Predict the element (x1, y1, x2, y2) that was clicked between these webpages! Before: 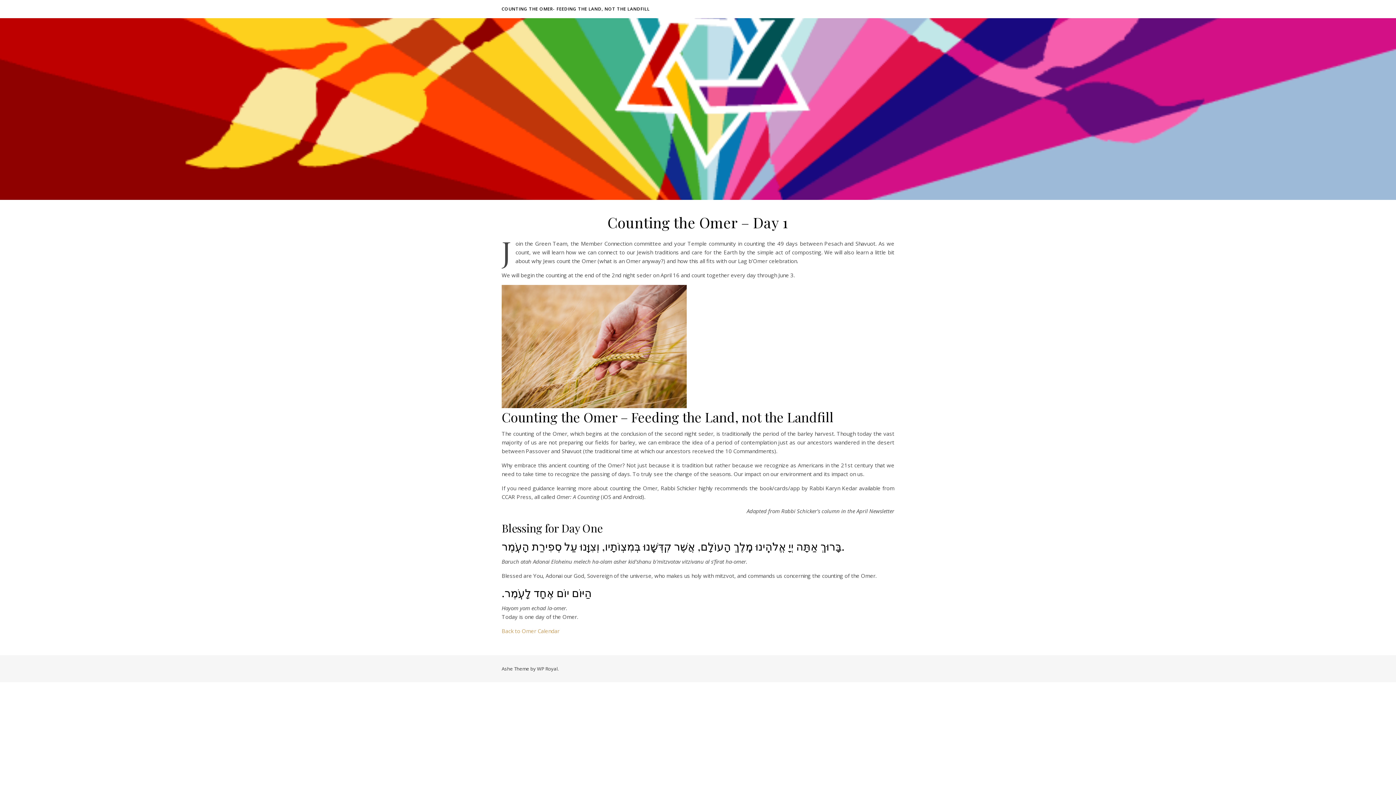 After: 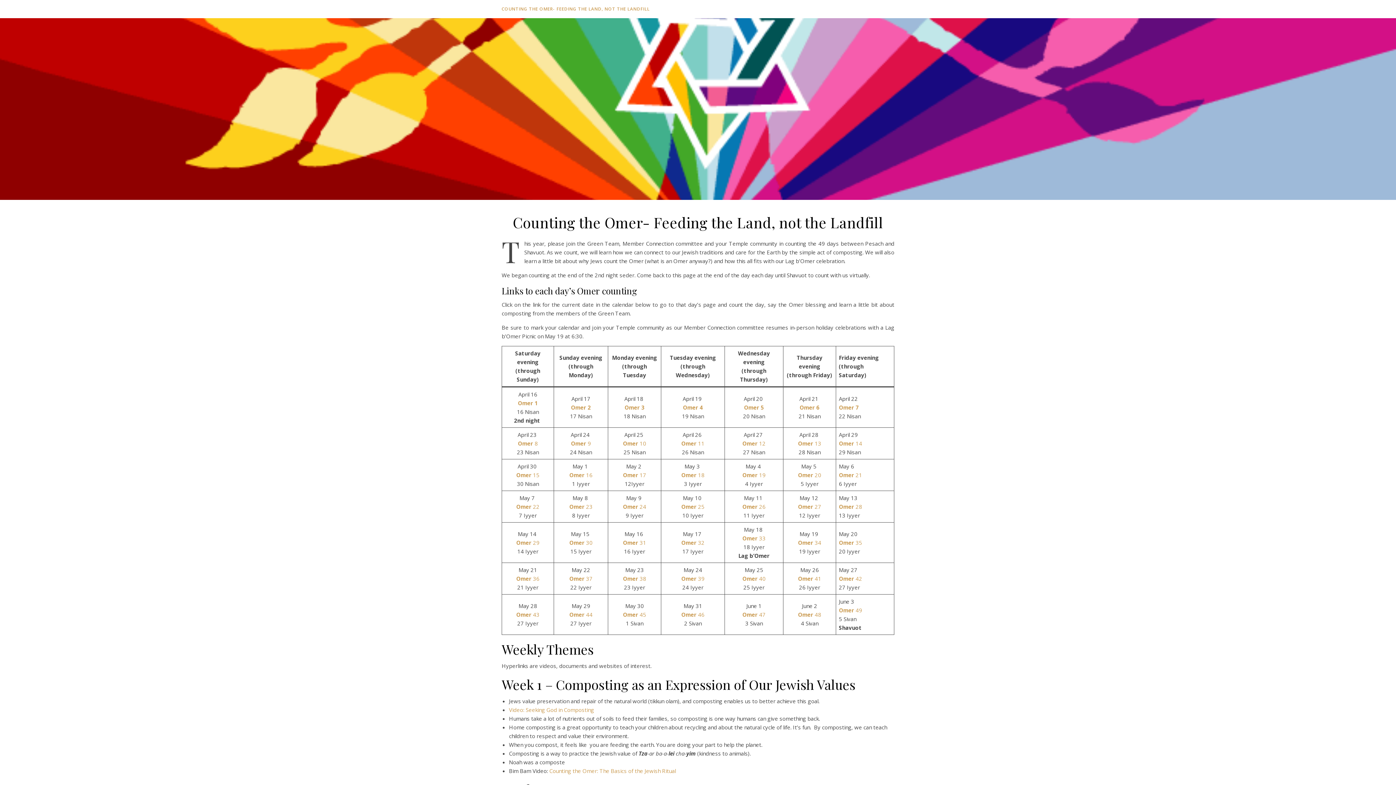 Action: bbox: (501, 627, 559, 634) label: Back to Omer Calendar